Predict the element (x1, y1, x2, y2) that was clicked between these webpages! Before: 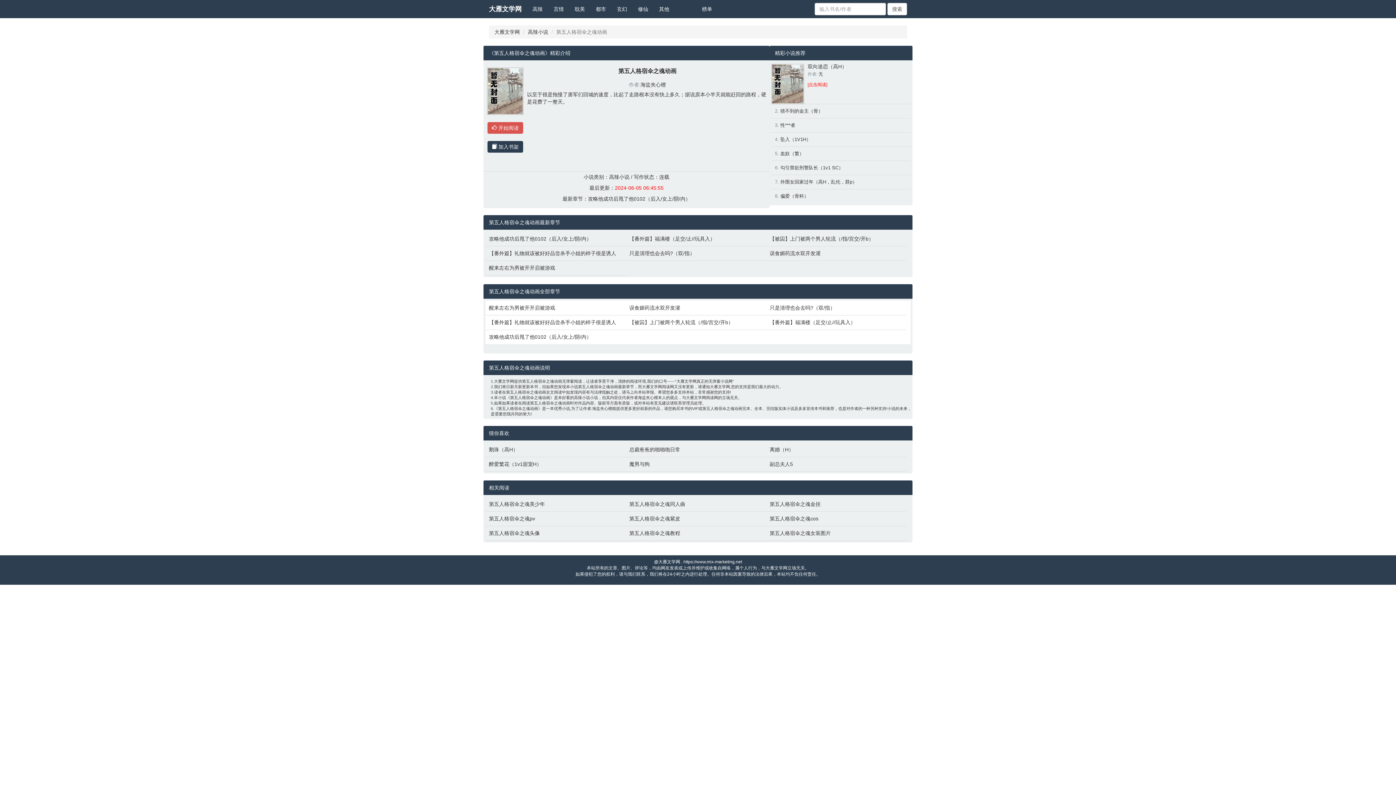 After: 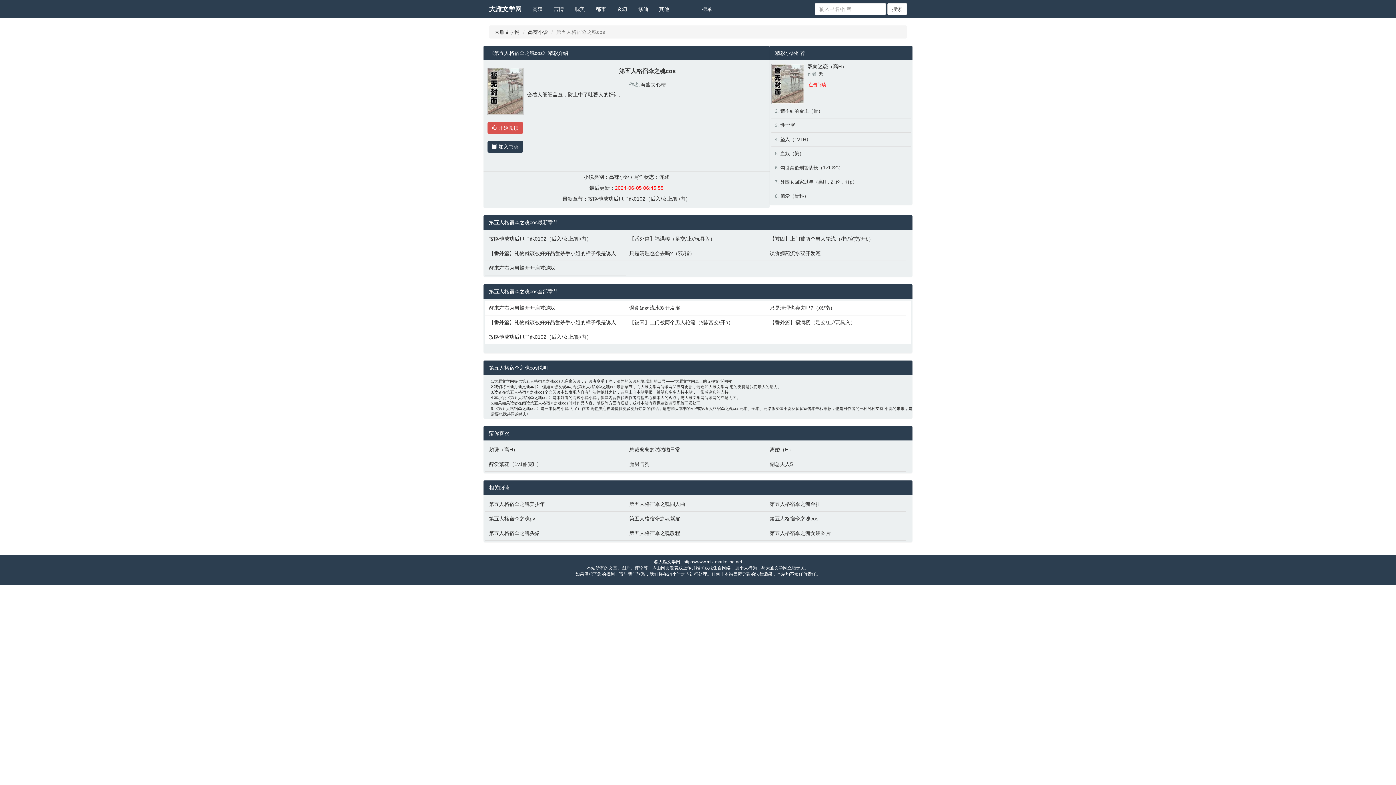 Action: bbox: (769, 515, 903, 522) label: 第五人格宿伞之魂cos